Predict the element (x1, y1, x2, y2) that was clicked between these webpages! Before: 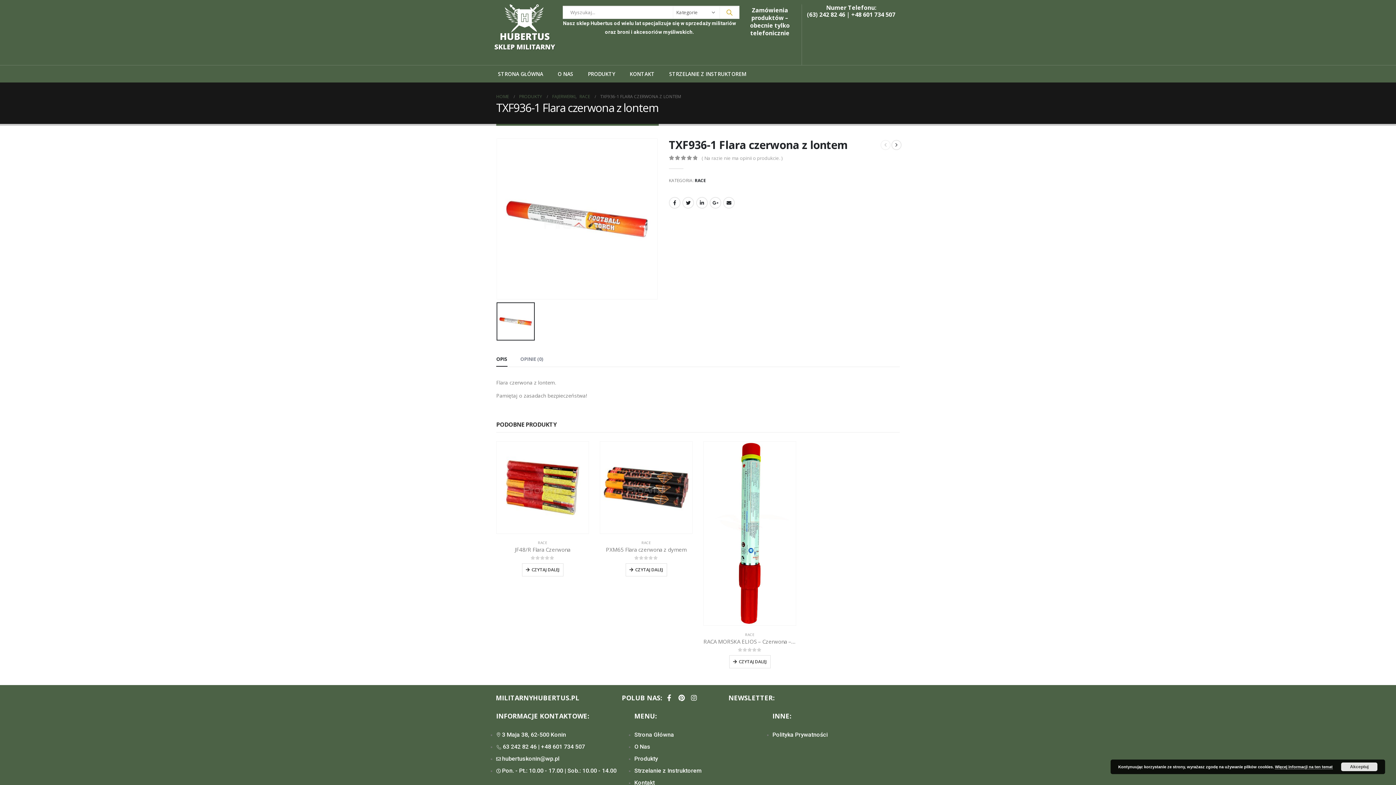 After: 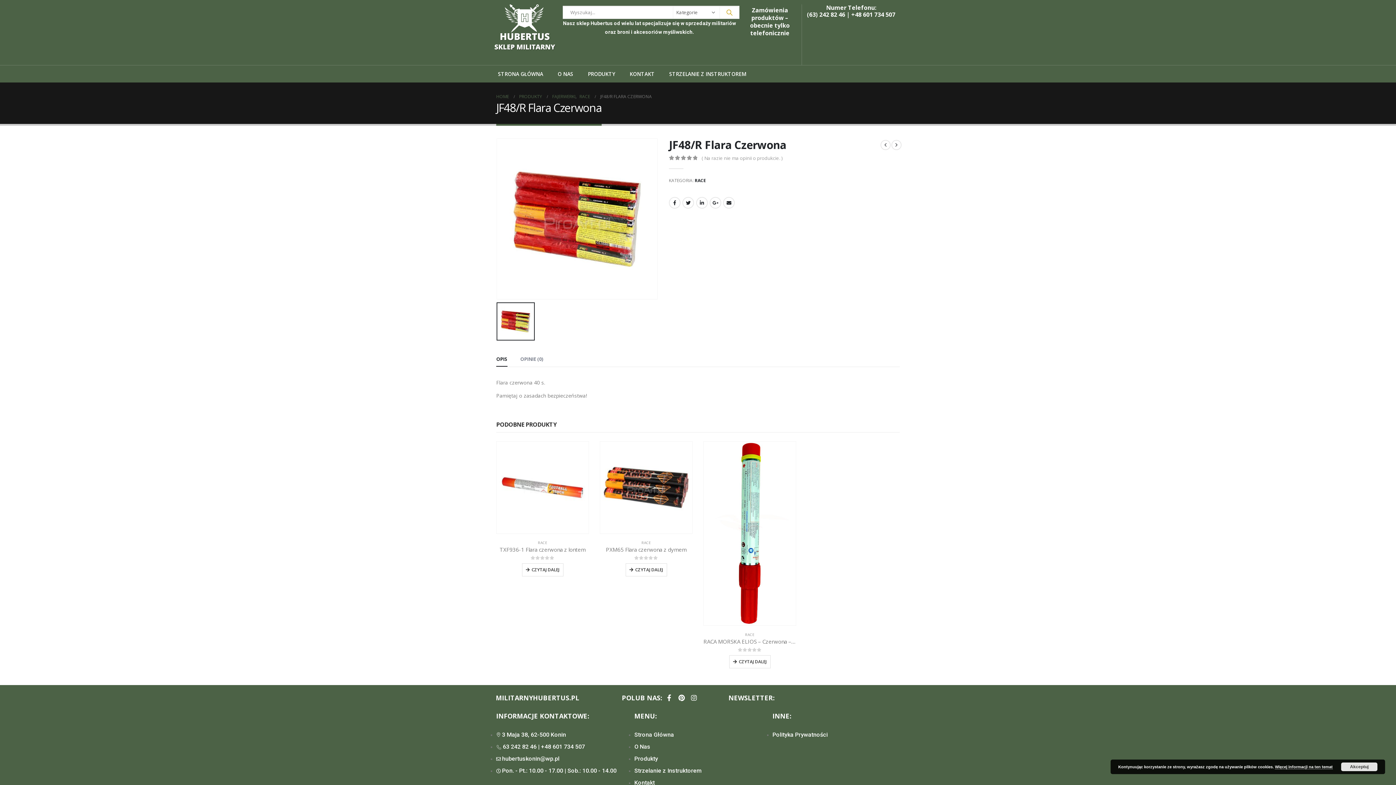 Action: bbox: (496, 546, 589, 553) label: JF48/R Flara Czerwona